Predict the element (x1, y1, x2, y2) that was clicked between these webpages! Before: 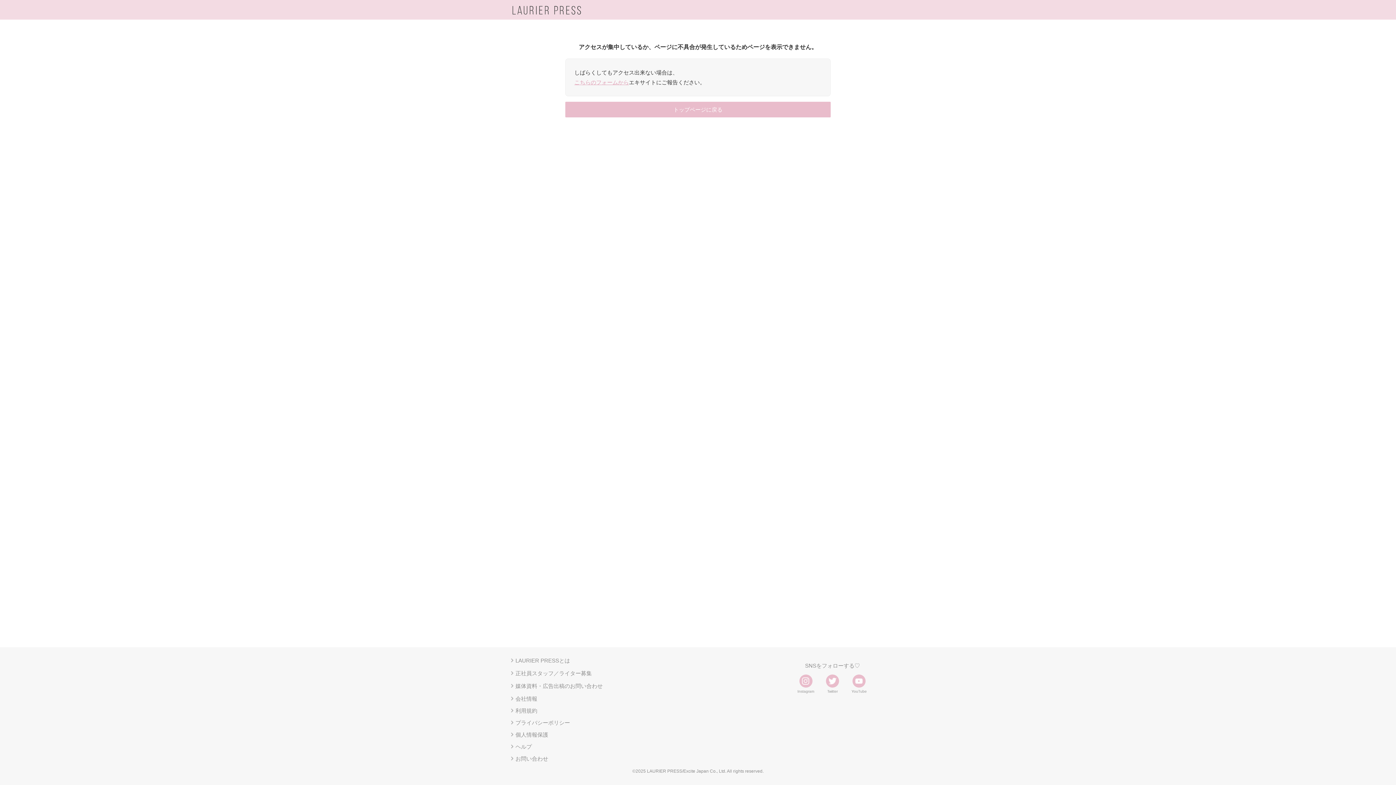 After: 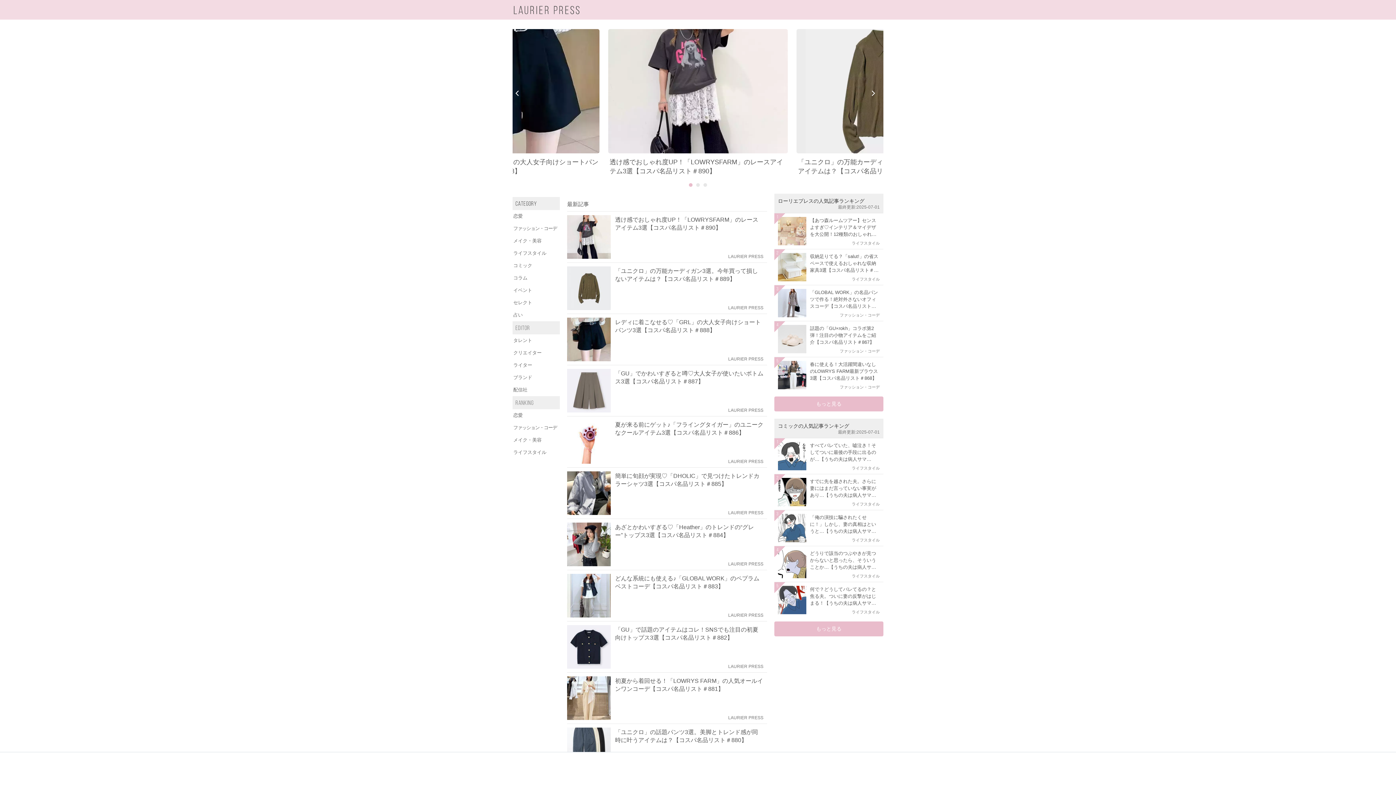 Action: bbox: (565, 101, 830, 117) label: トップページに戻る